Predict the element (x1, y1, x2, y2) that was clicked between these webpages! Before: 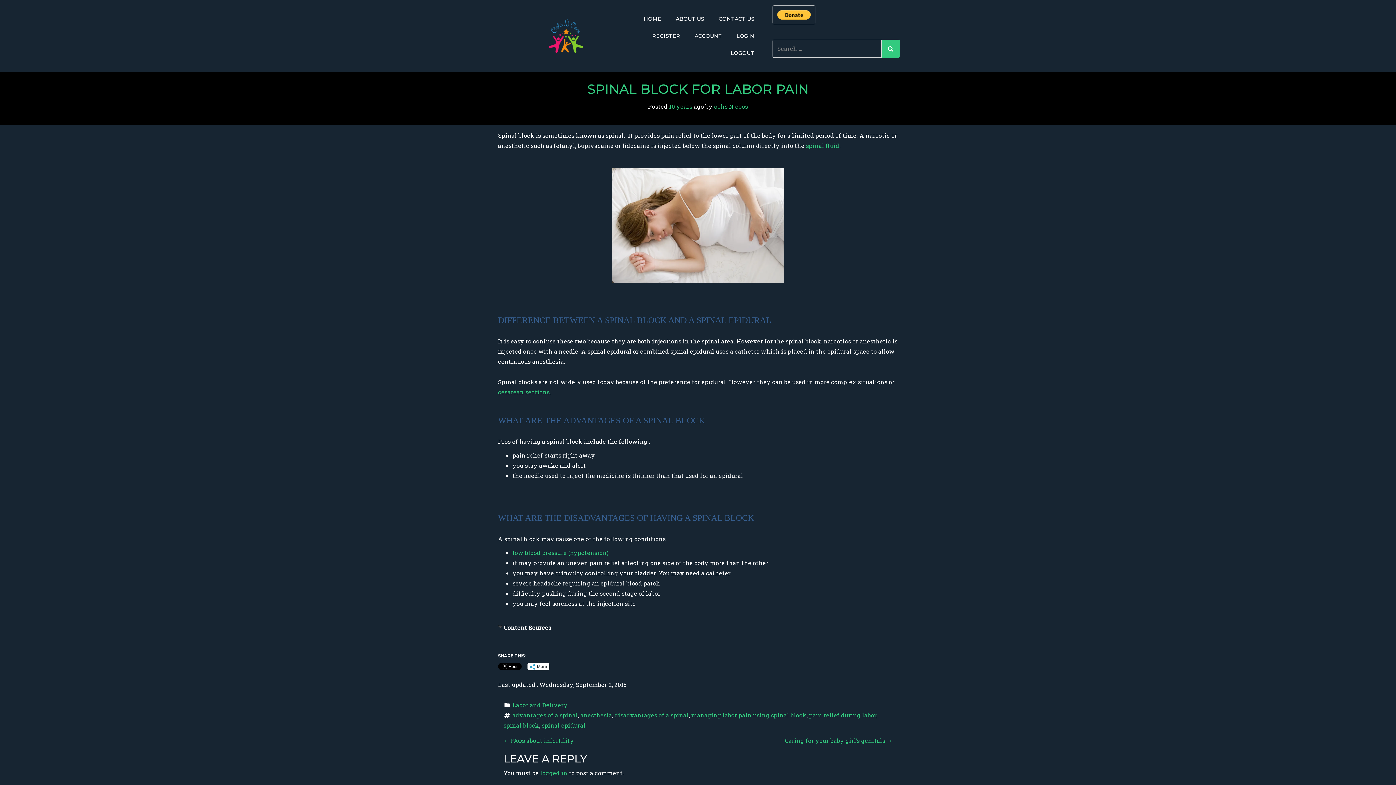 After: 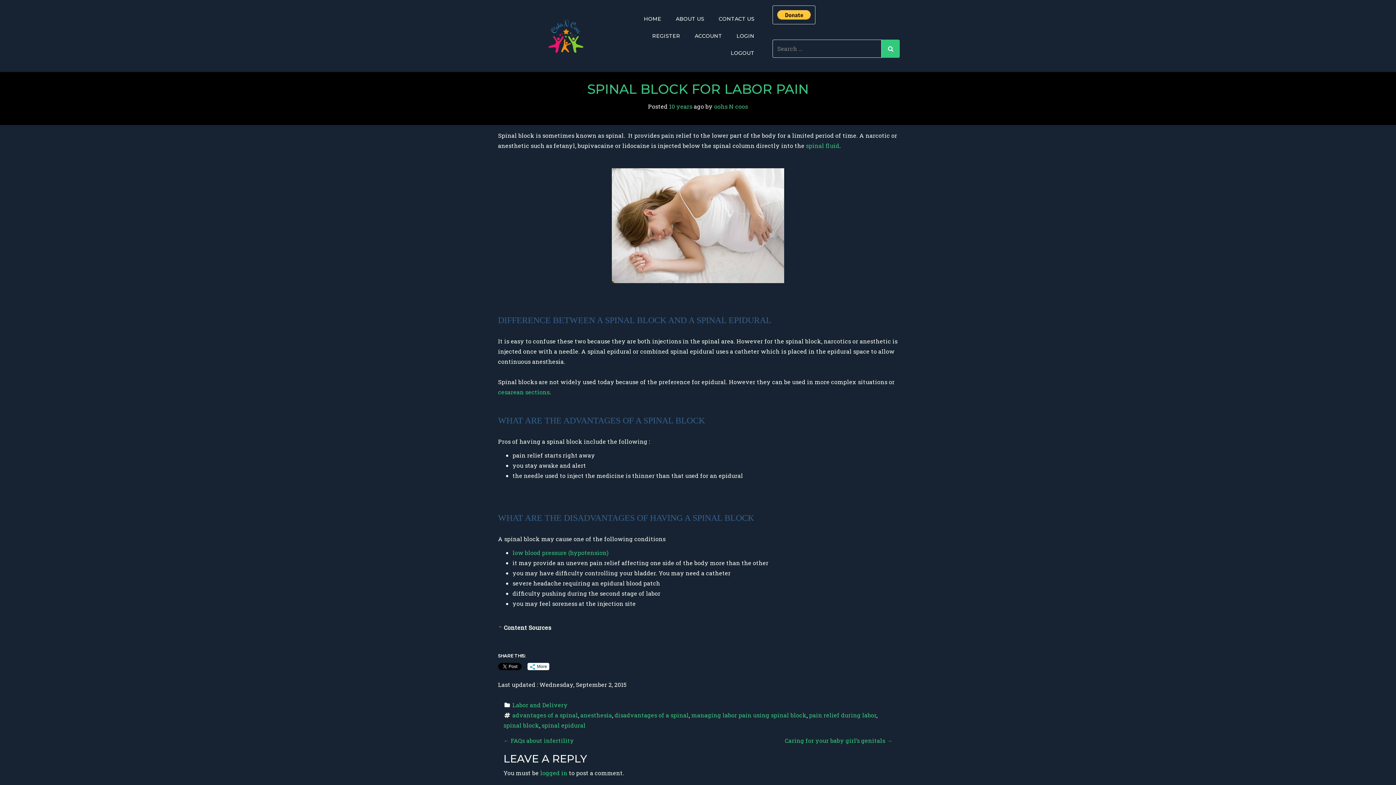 Action: bbox: (669, 102, 692, 110) label: 10 years